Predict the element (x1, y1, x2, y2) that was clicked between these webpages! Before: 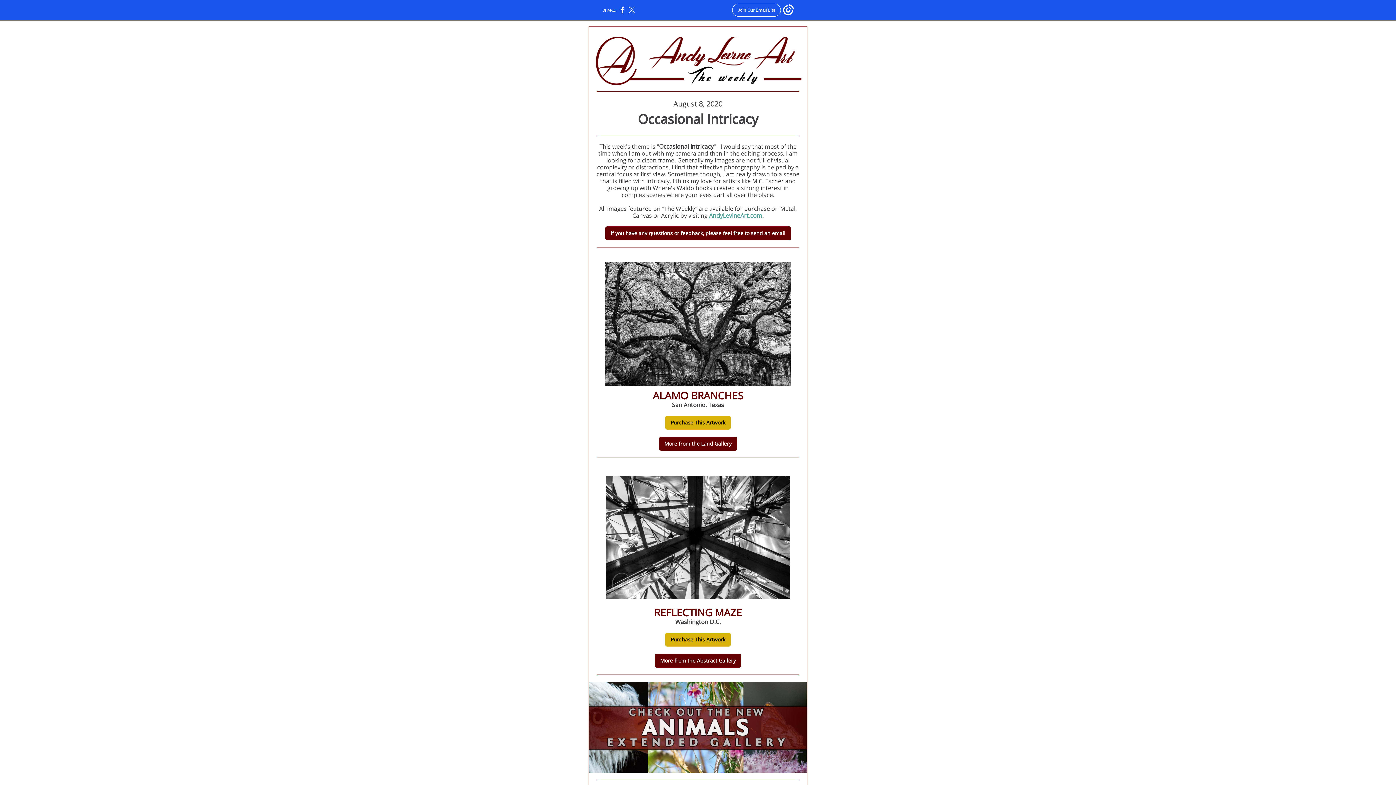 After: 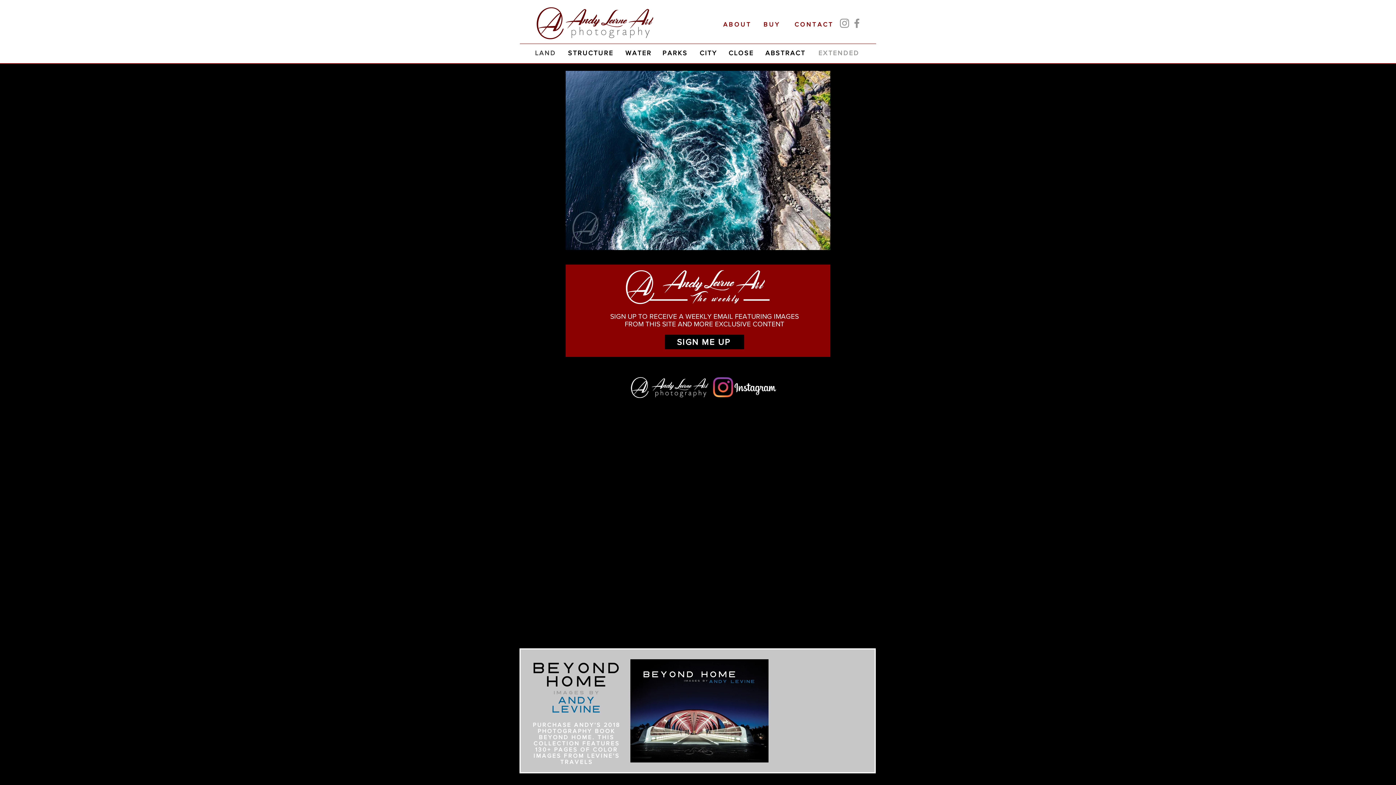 Action: bbox: (589, 32, 807, 87)